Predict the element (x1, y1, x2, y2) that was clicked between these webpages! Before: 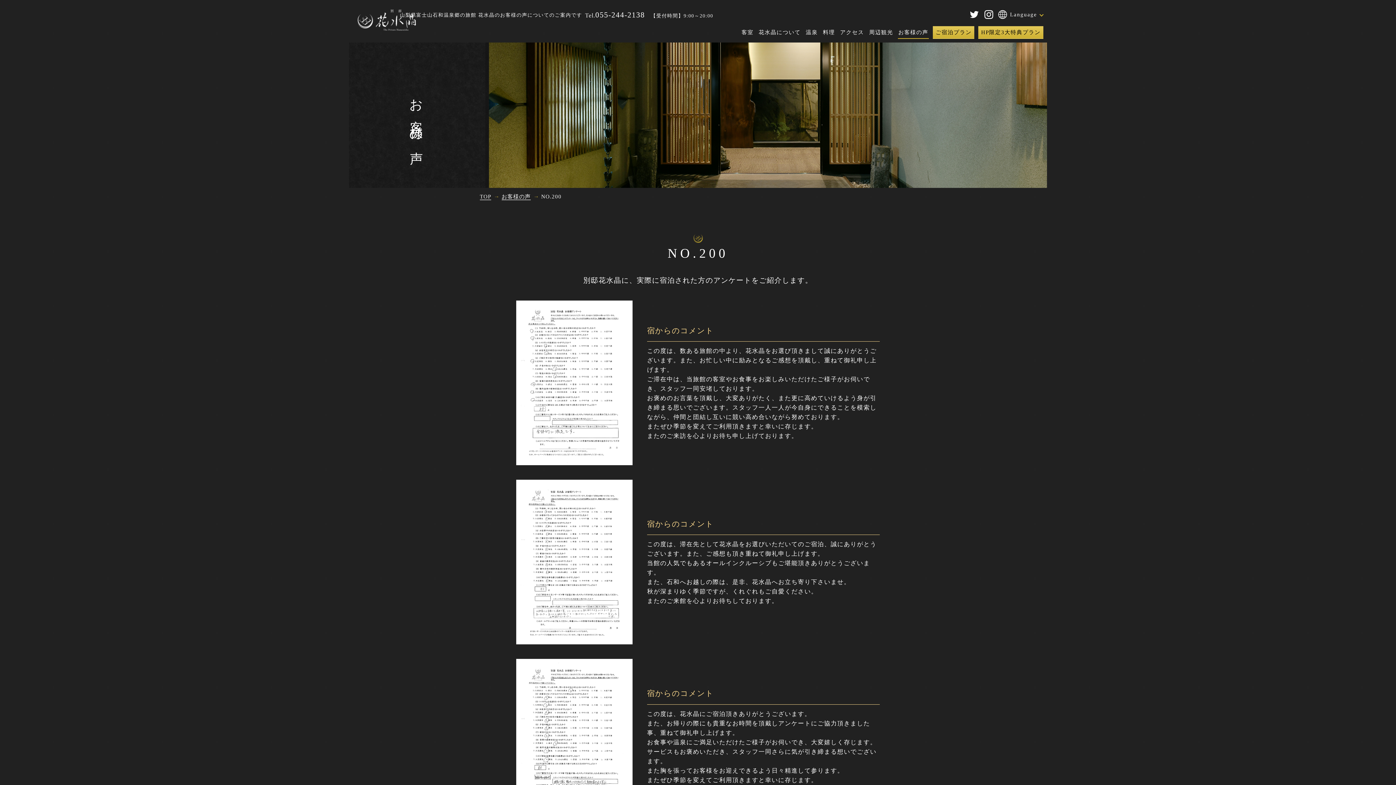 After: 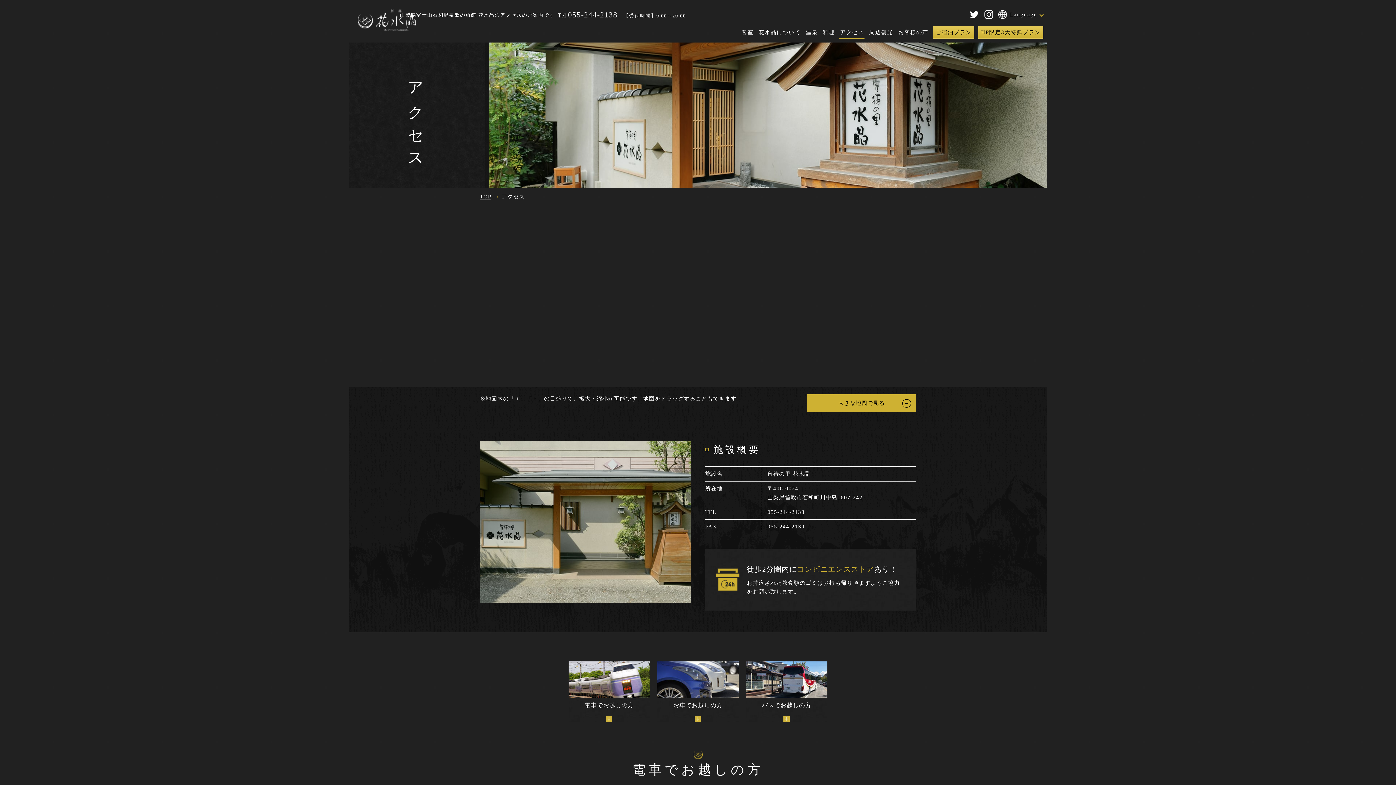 Action: label: アクセス bbox: (839, 26, 864, 38)